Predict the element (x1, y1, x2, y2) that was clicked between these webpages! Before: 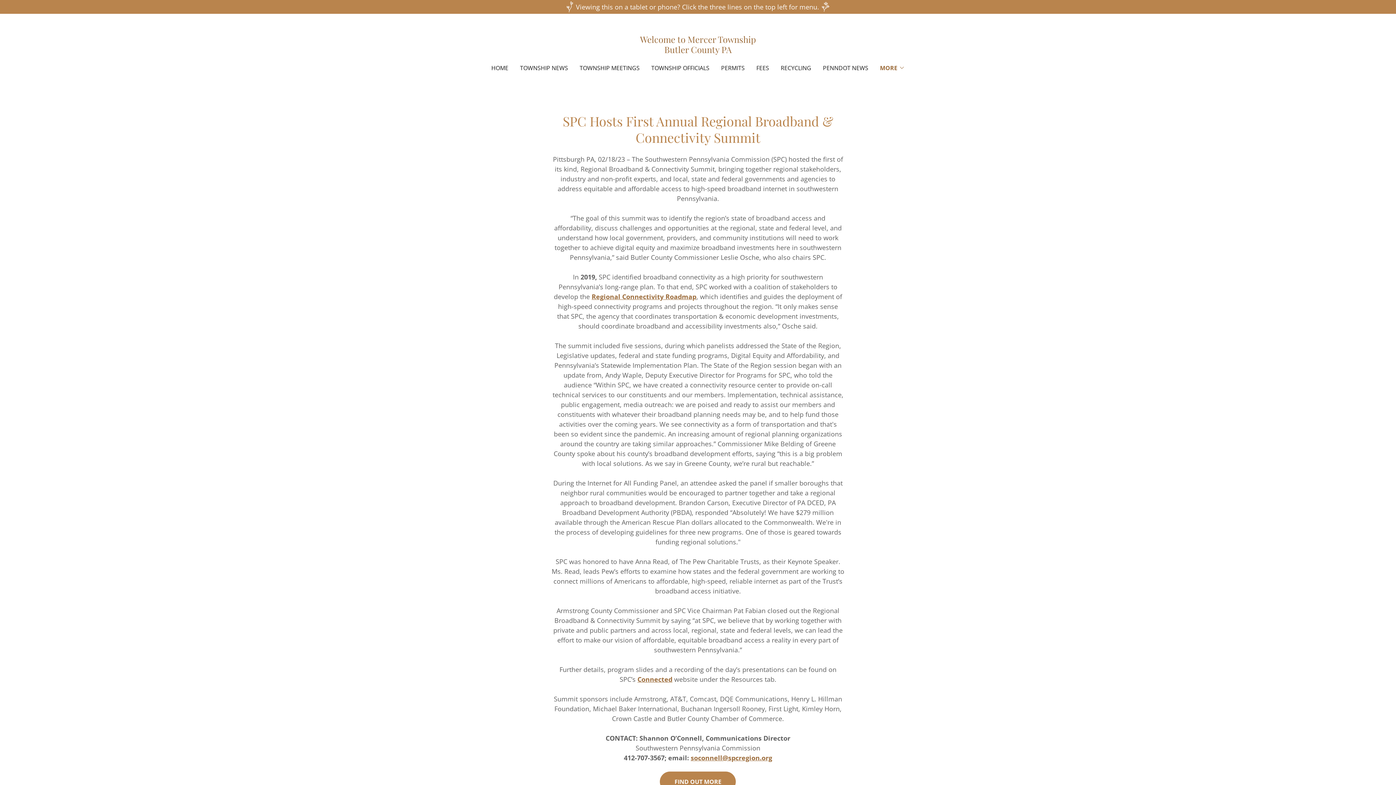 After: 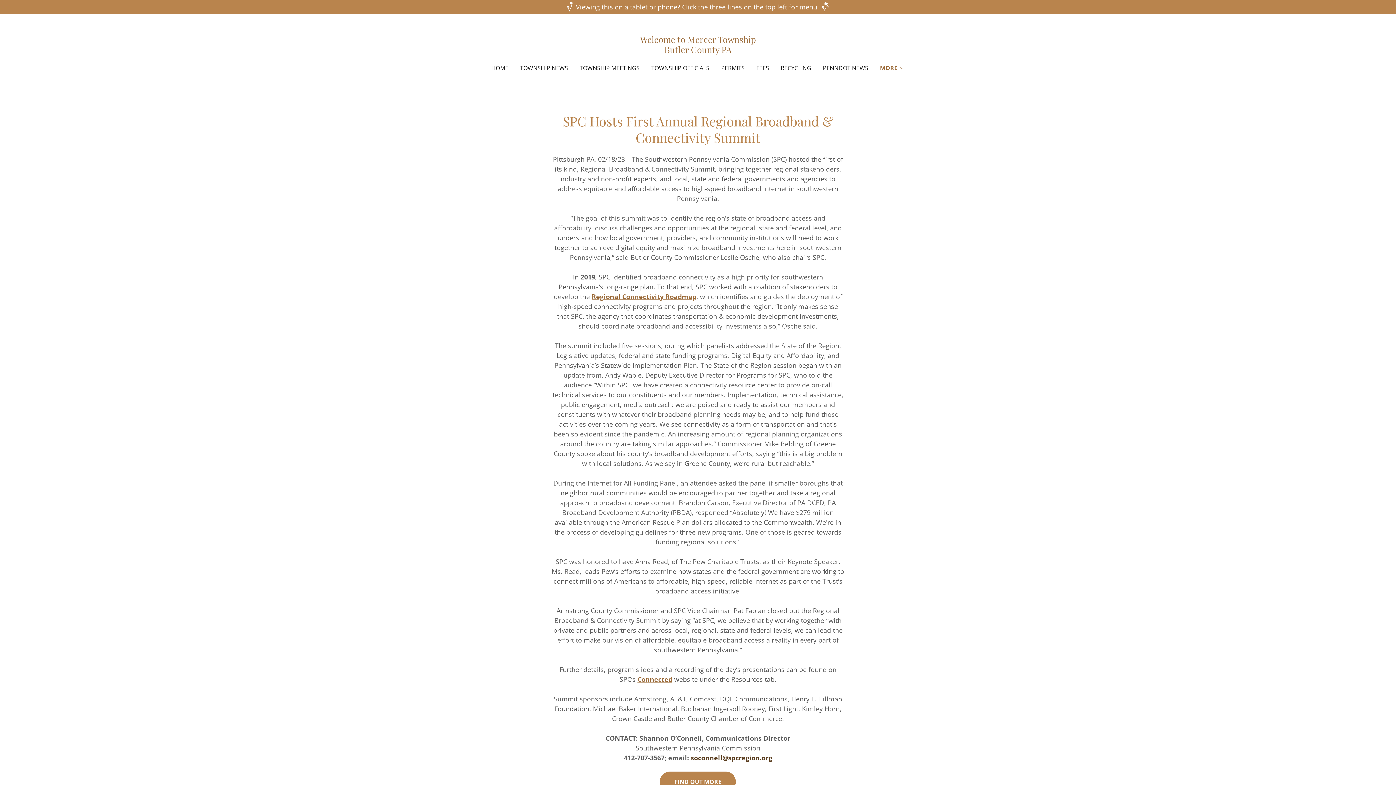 Action: label: soconnell@spcregion.org bbox: (690, 753, 772, 762)